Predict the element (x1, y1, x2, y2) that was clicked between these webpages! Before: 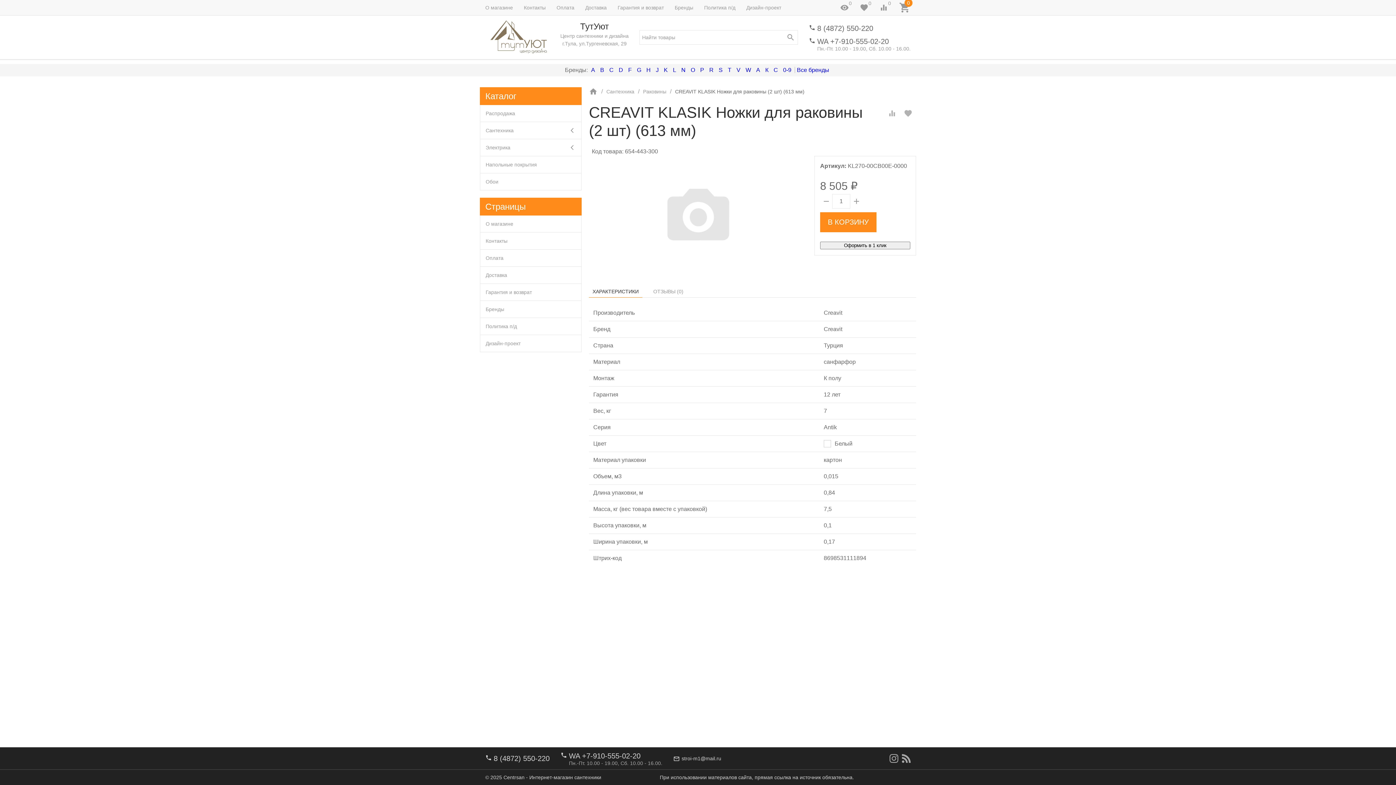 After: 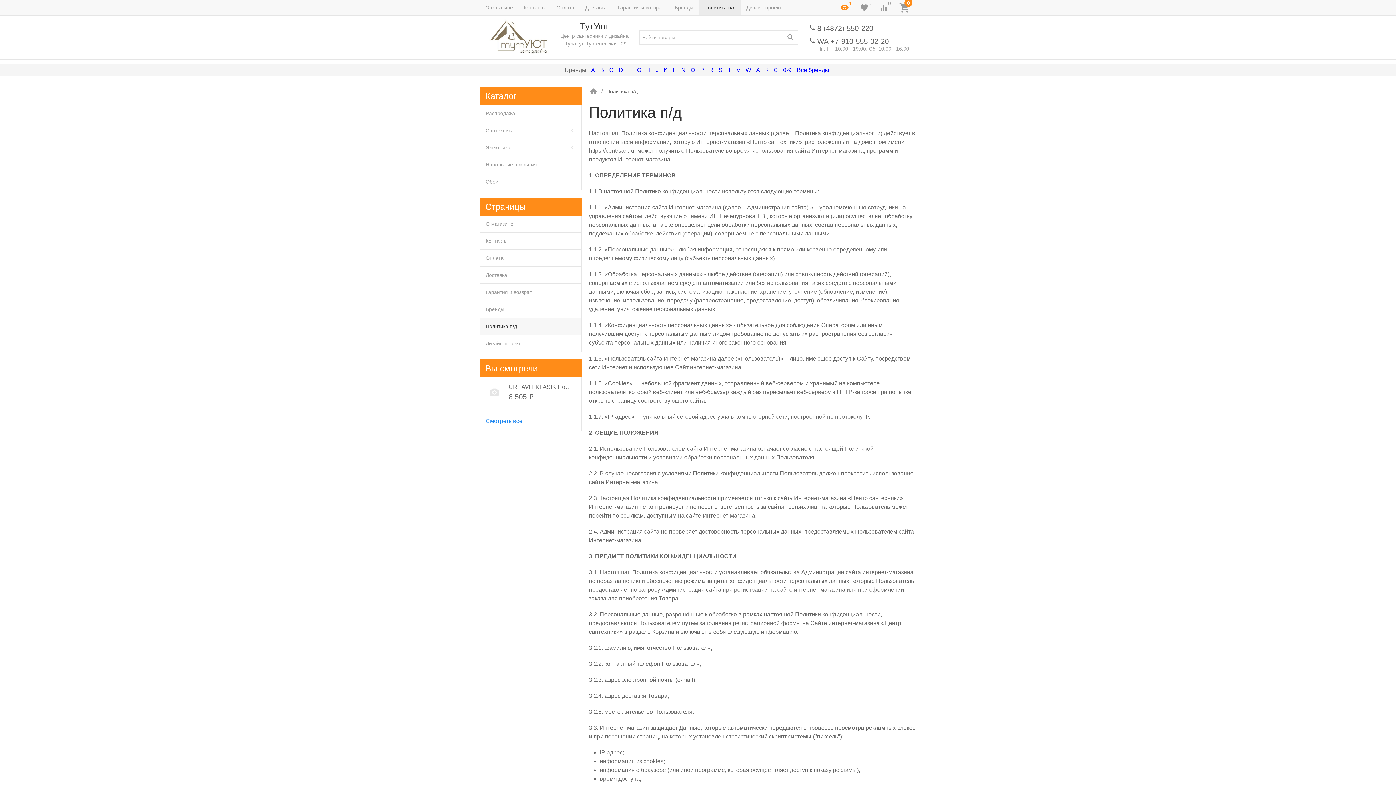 Action: label: Политика п/д bbox: (698, 0, 741, 15)